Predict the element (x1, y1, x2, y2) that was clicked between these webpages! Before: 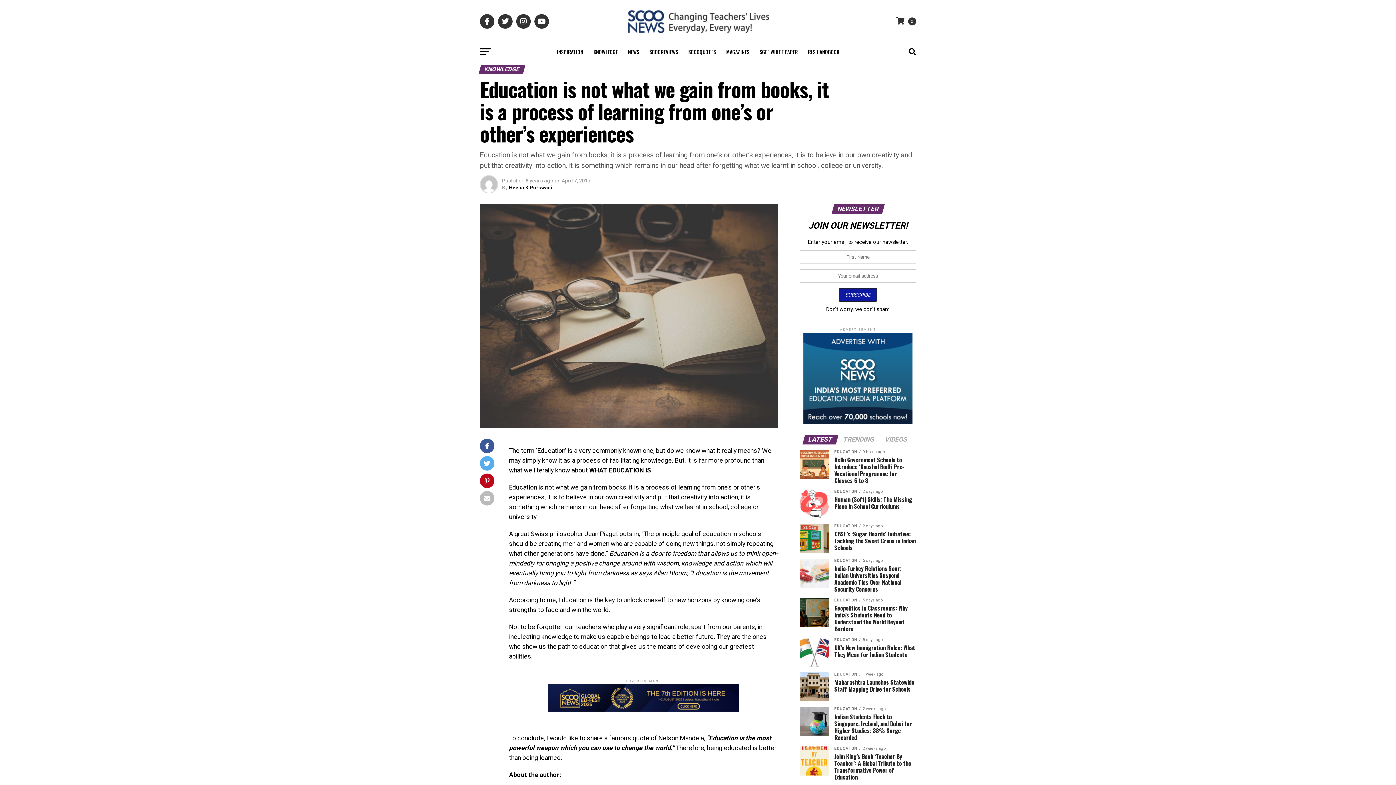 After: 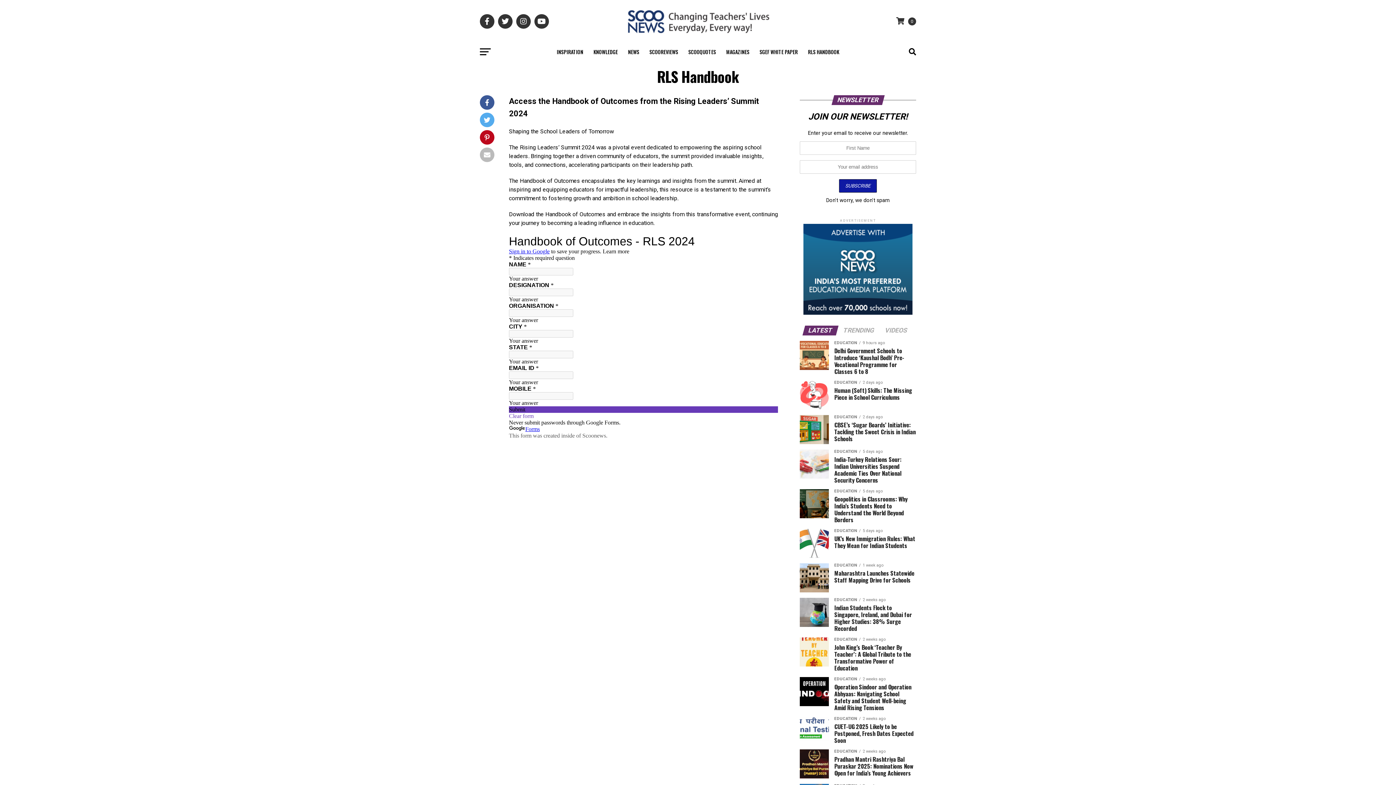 Action: bbox: (803, 42, 843, 61) label: RLS HANDBOOK